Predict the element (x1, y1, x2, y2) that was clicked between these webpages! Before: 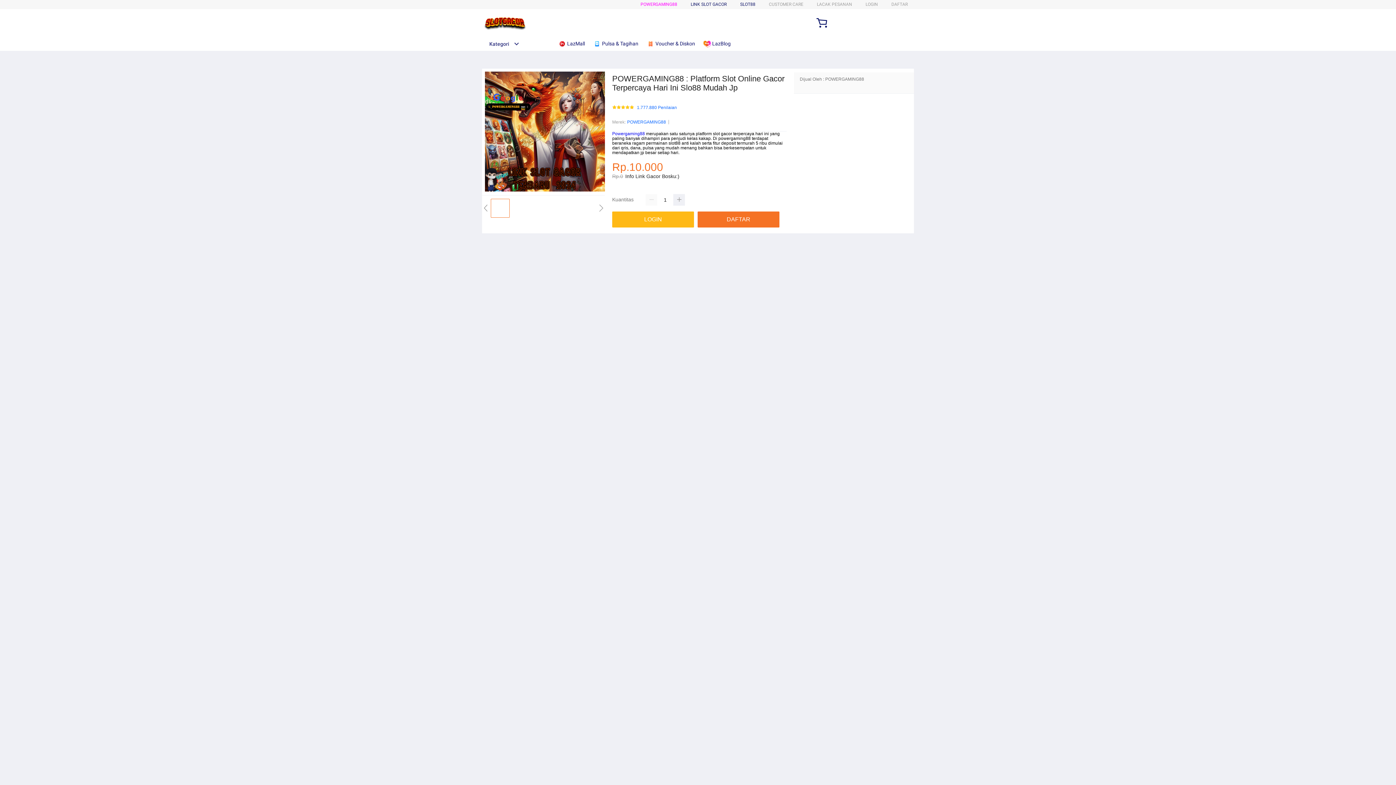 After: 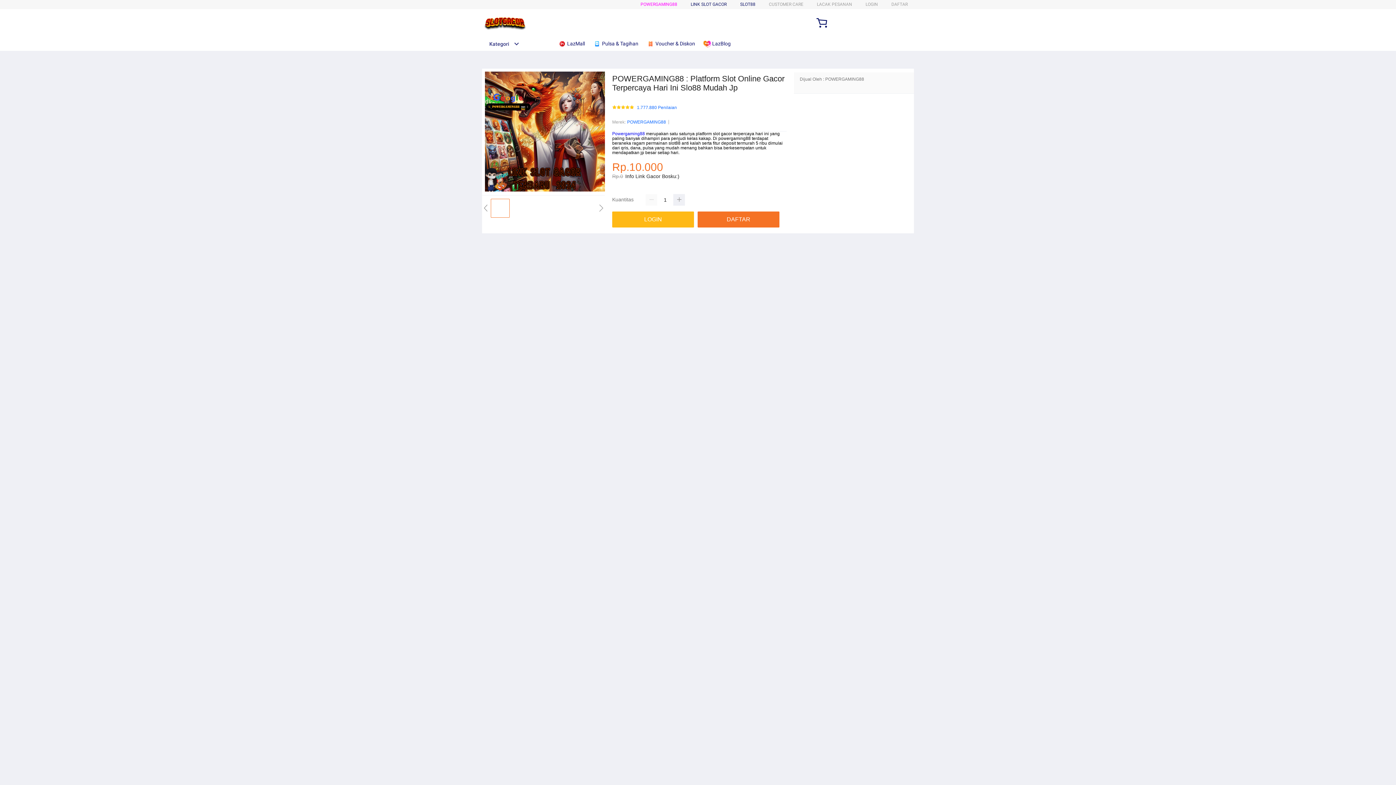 Action: bbox: (627, 118, 666, 125) label: POWERGAMING88